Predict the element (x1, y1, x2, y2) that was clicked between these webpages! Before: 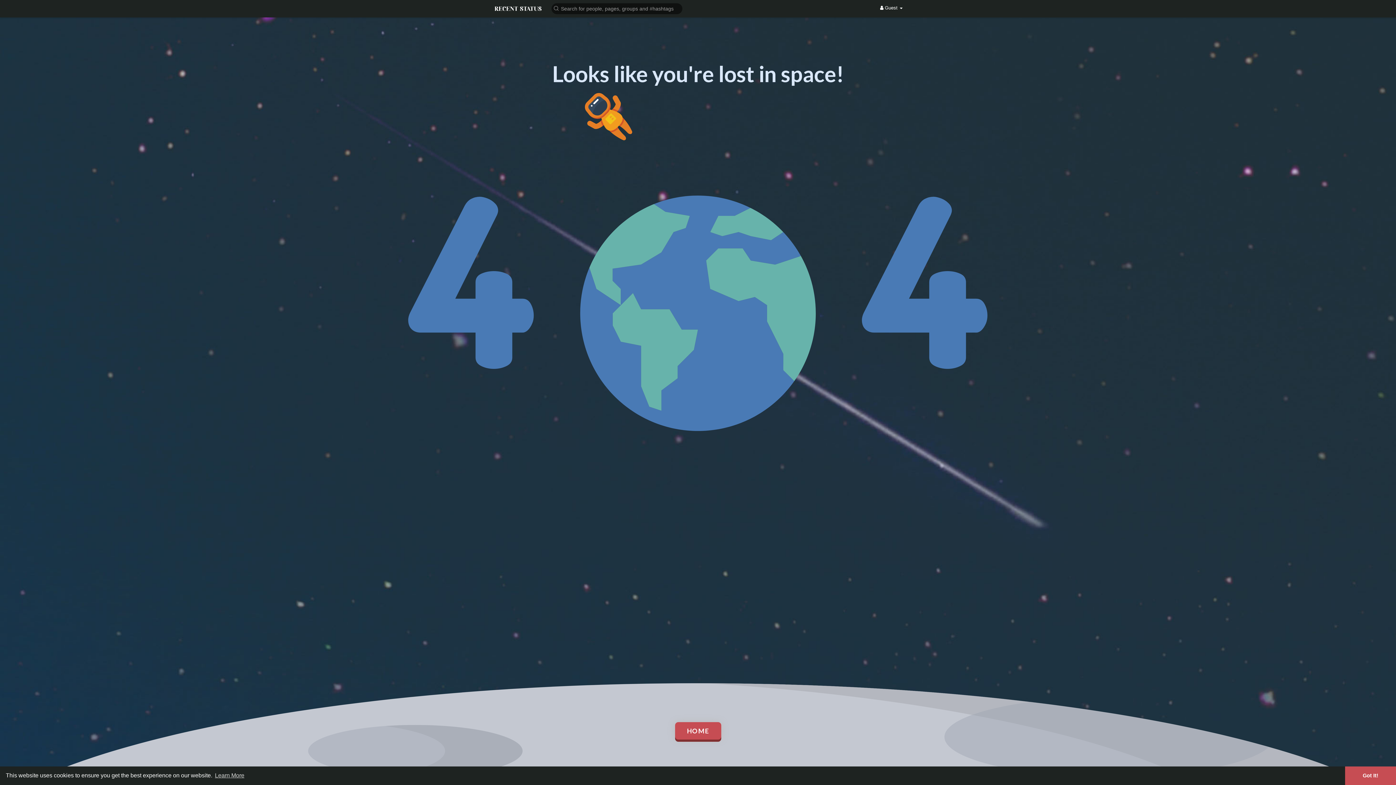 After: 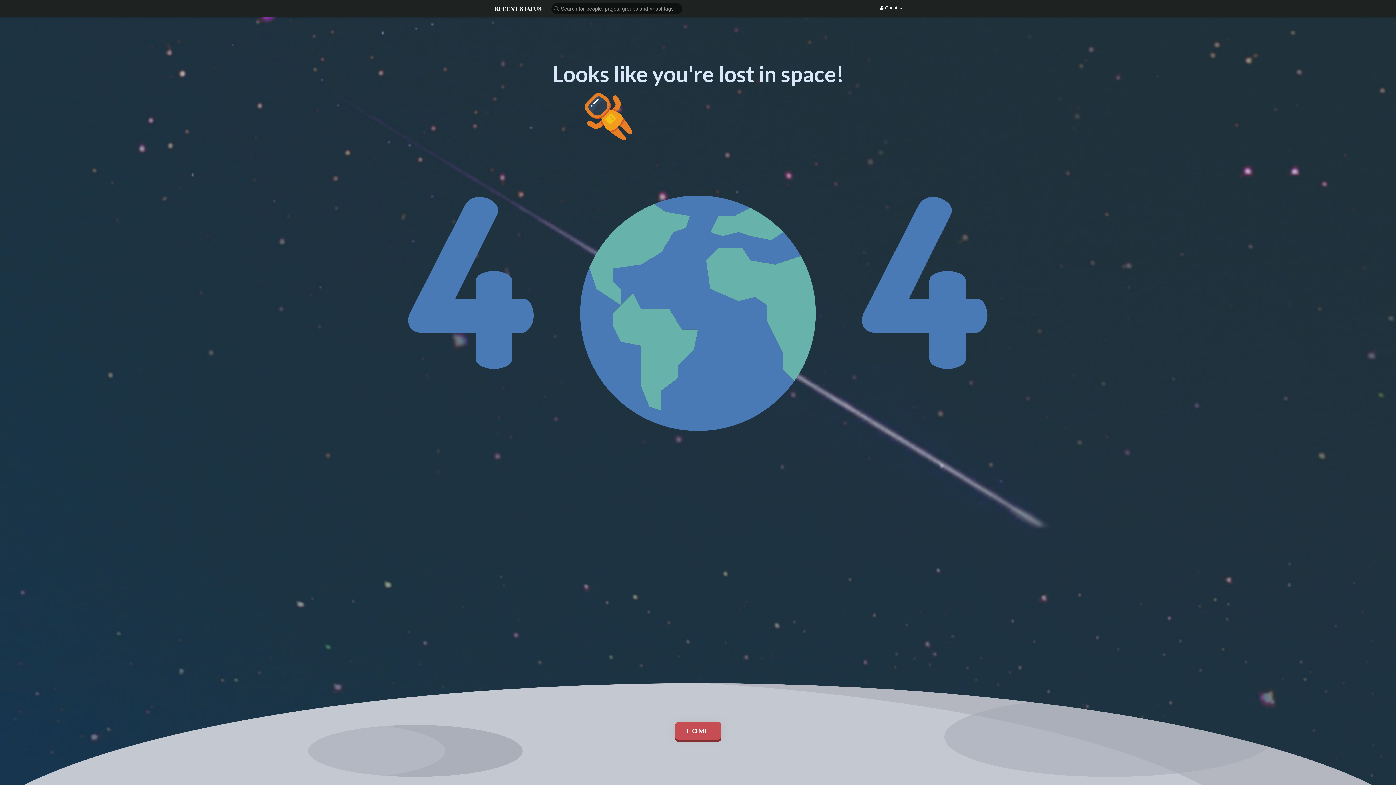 Action: label: dismiss cookie message bbox: (1345, 766, 1396, 785)